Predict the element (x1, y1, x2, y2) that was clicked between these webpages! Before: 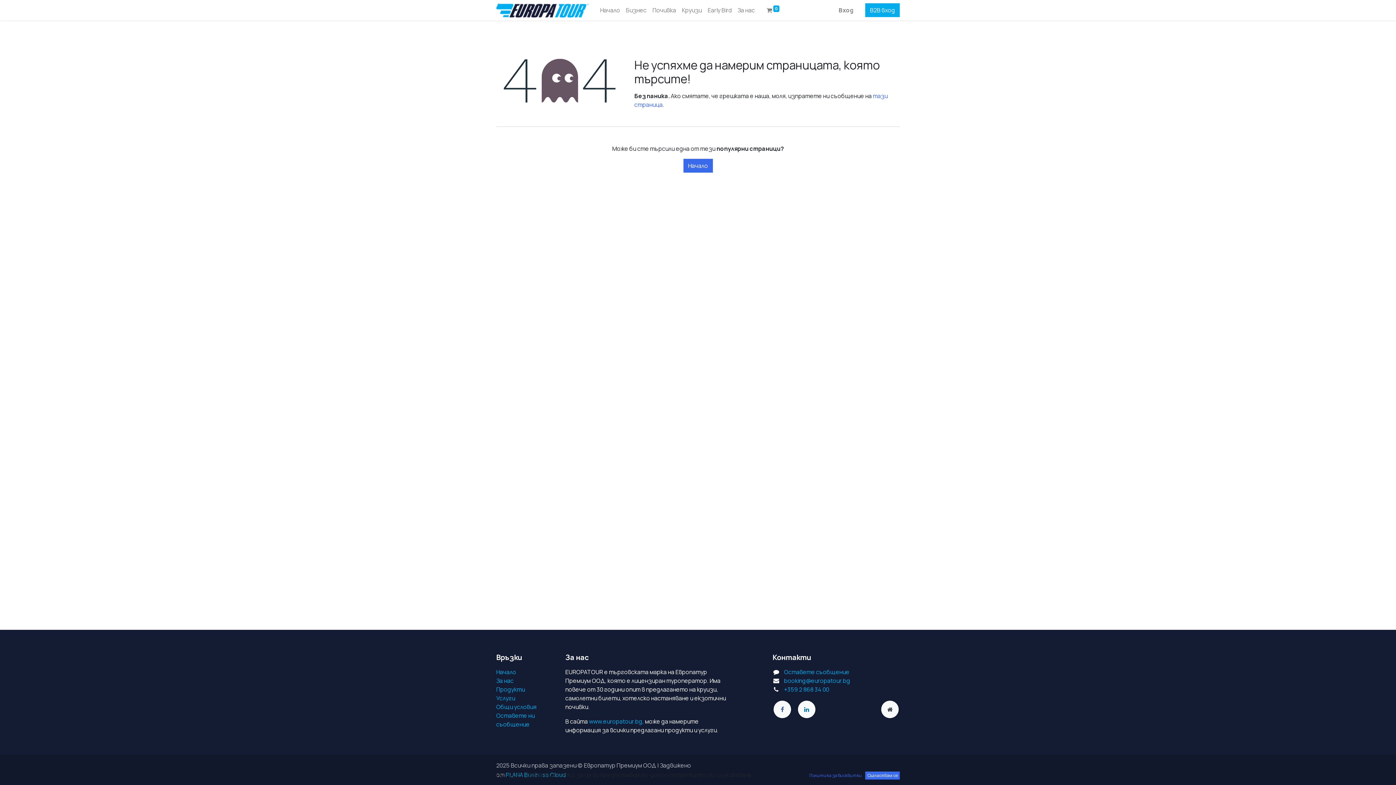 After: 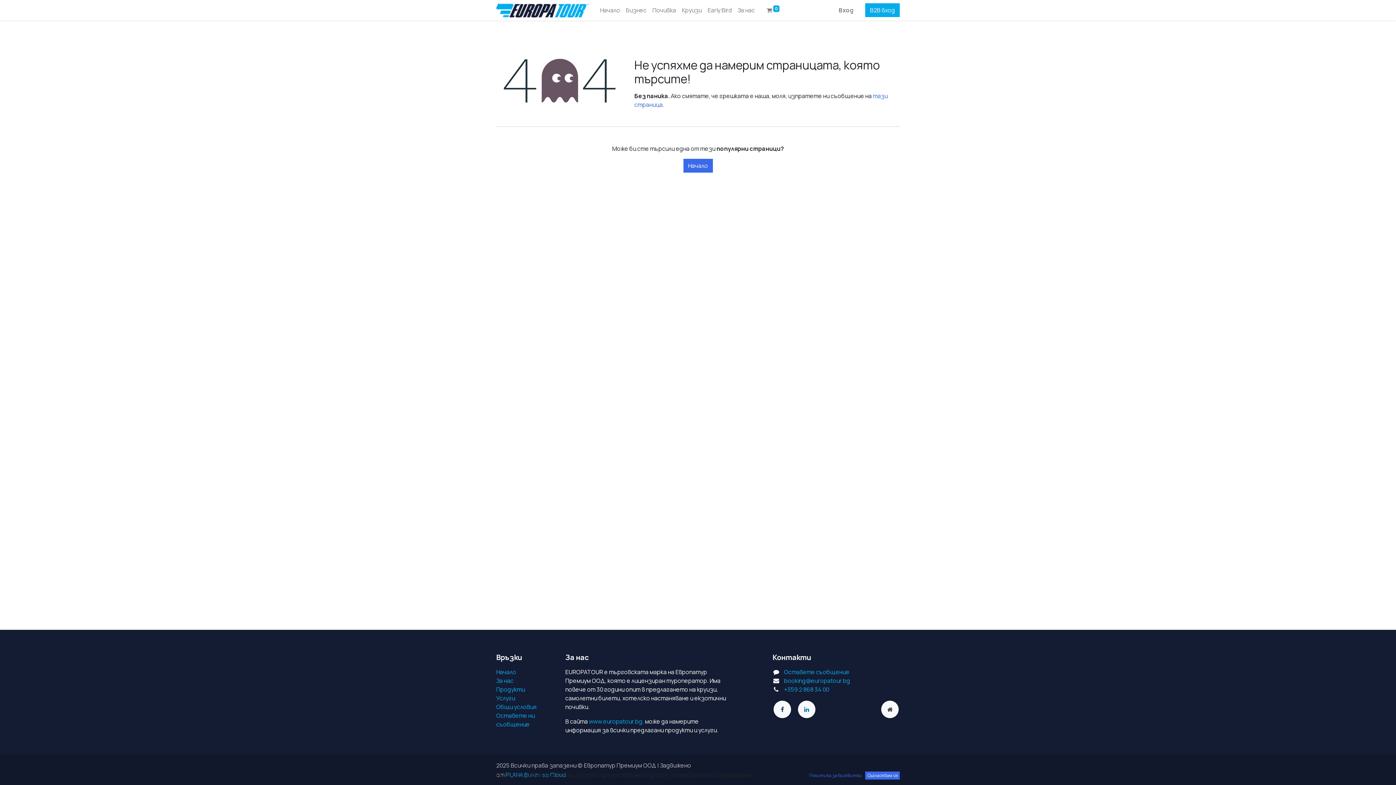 Action: bbox: (773, 701, 791, 718)